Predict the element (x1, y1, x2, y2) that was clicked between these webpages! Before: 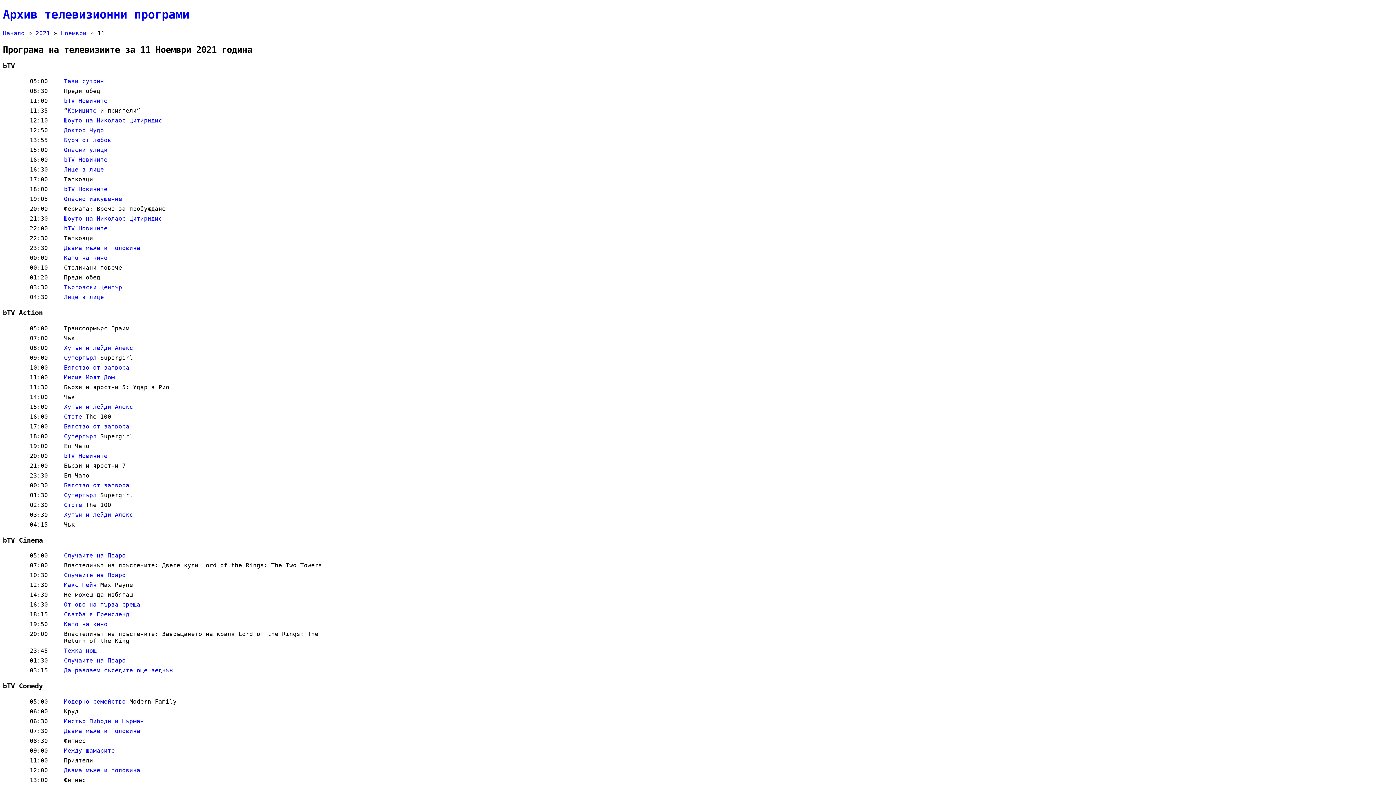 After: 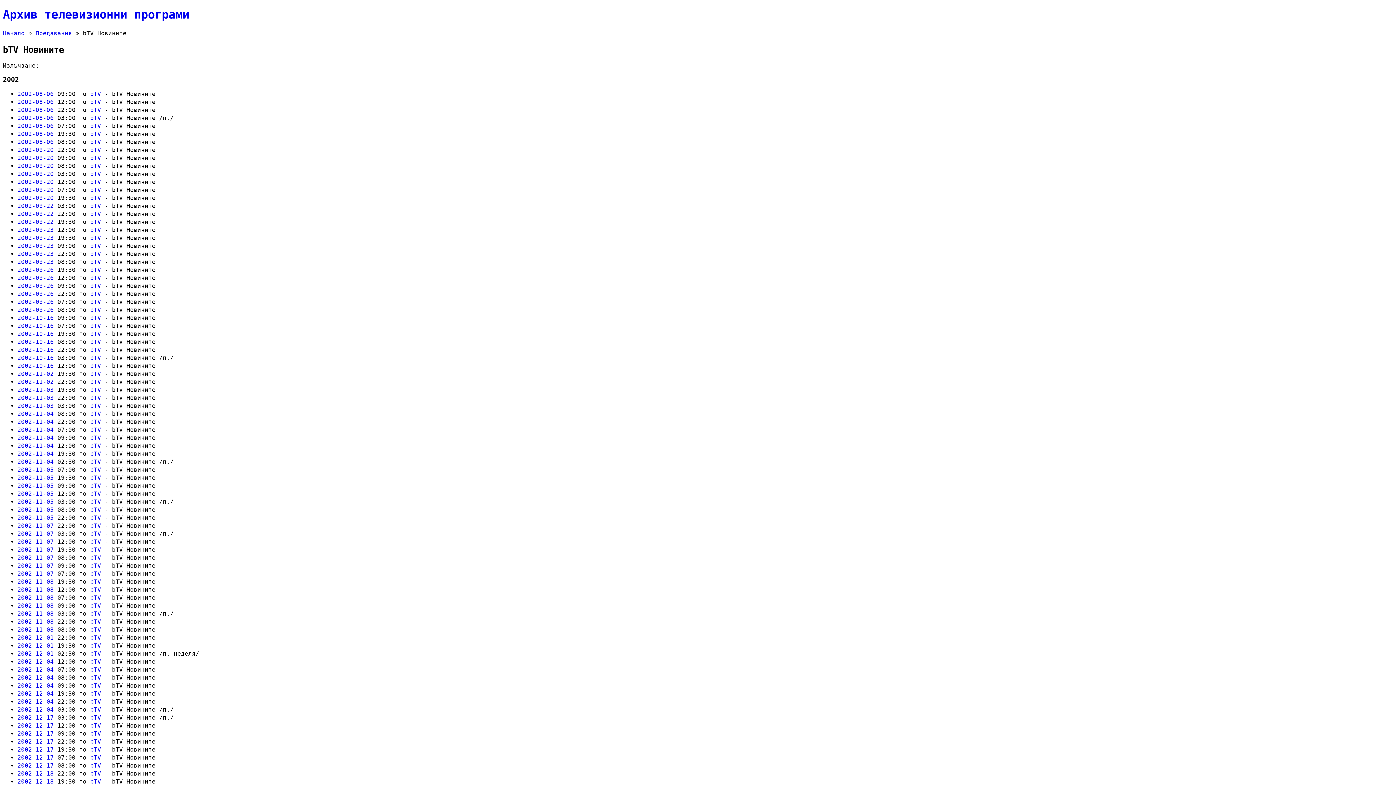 Action: label: bTV Новините bbox: (64, 97, 107, 104)